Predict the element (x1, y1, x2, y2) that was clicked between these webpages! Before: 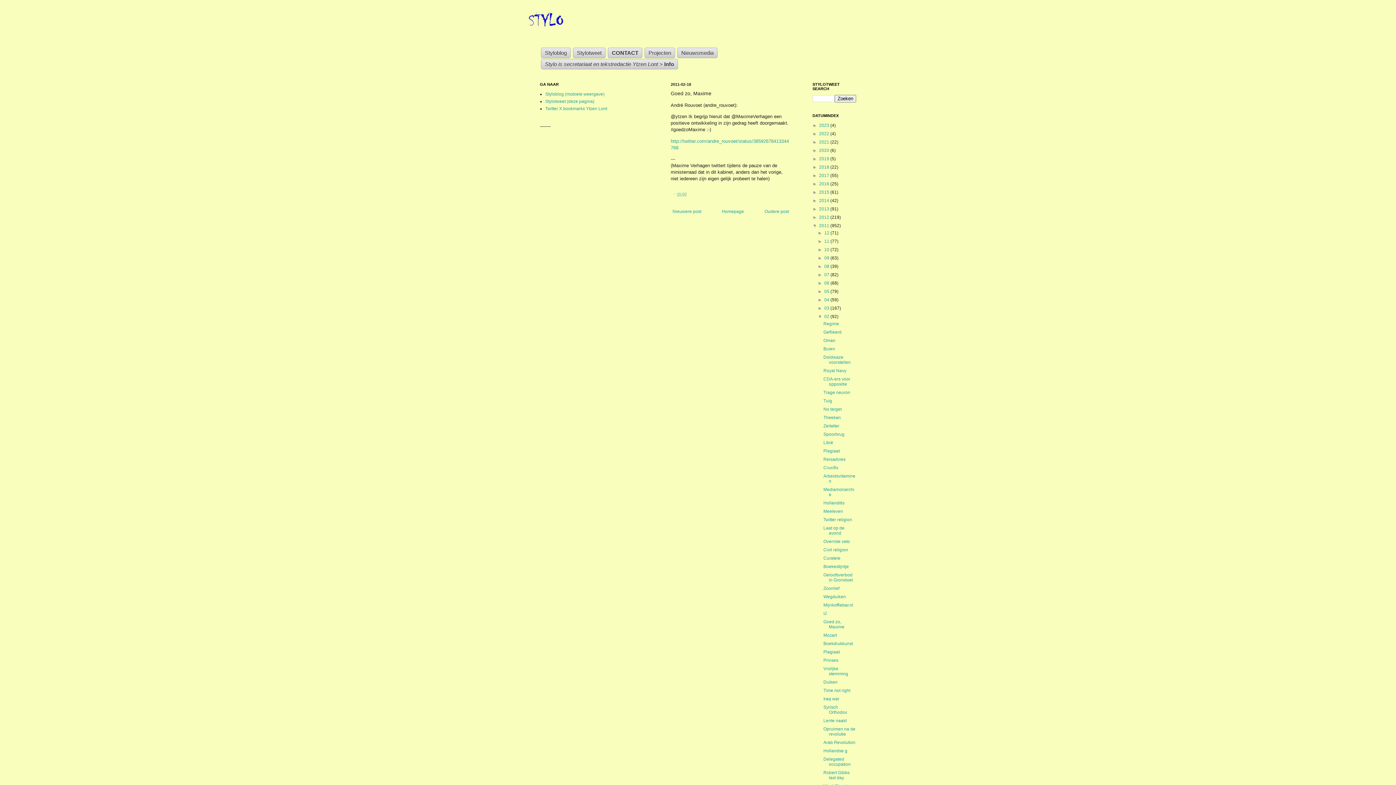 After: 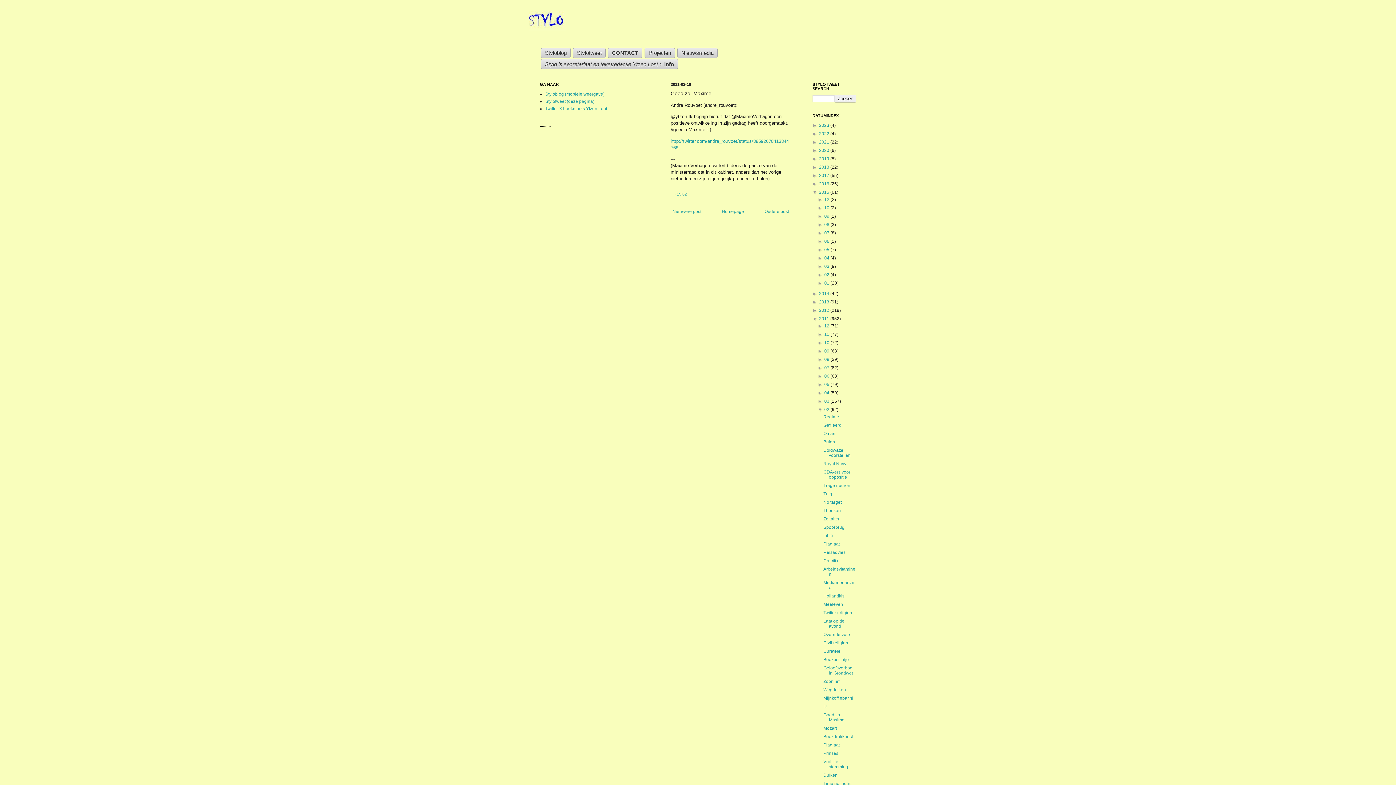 Action: label: ►   bbox: (812, 189, 819, 194)